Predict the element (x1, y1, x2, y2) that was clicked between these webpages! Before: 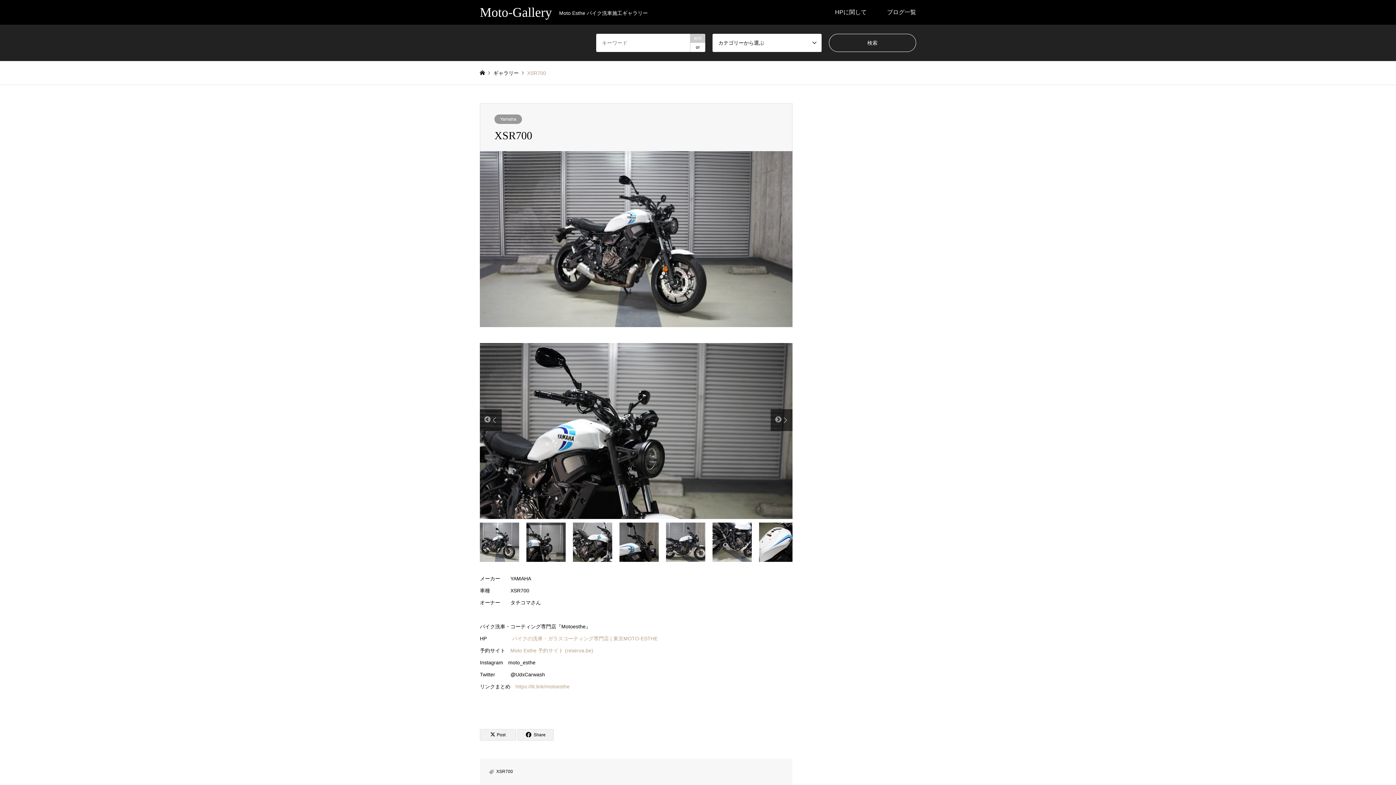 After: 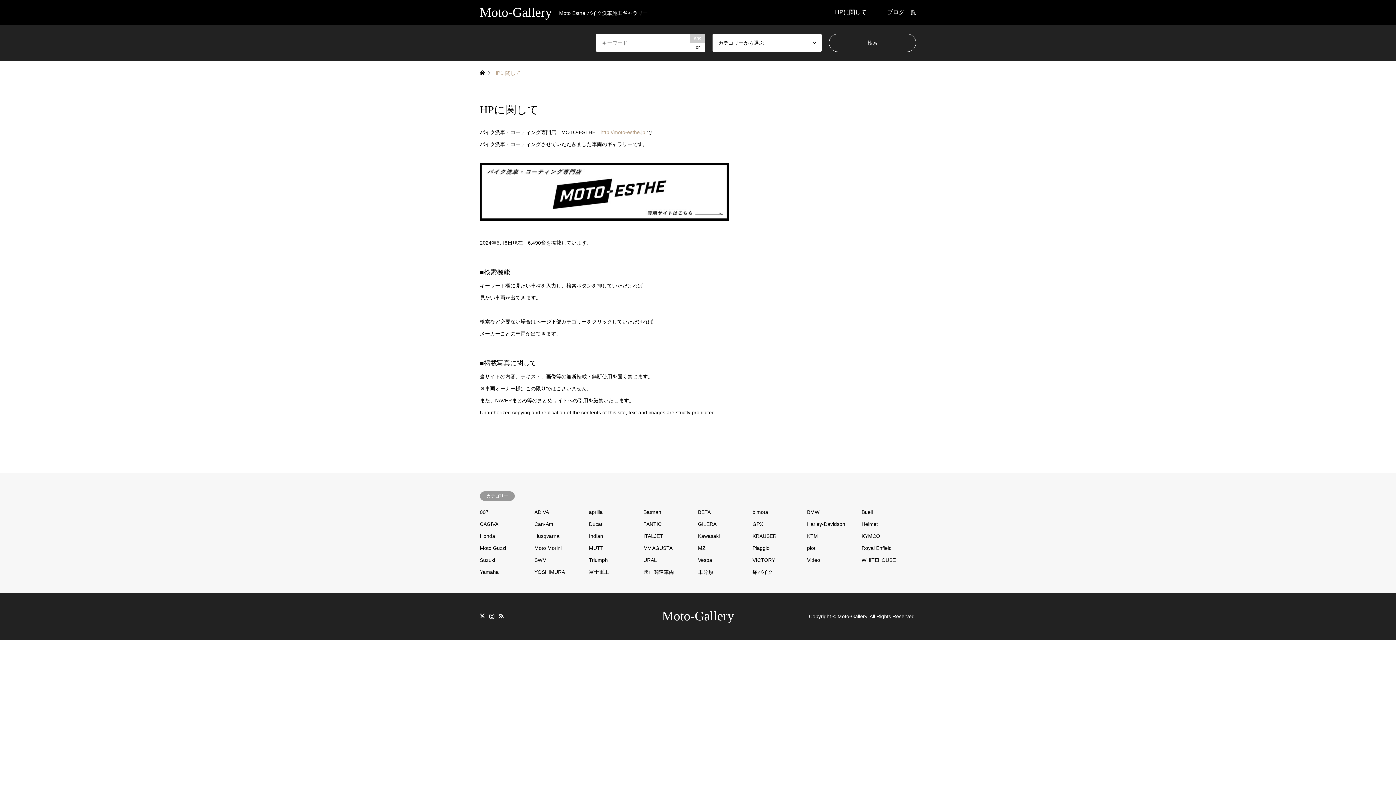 Action: bbox: (825, 0, 877, 24) label: HPに関して